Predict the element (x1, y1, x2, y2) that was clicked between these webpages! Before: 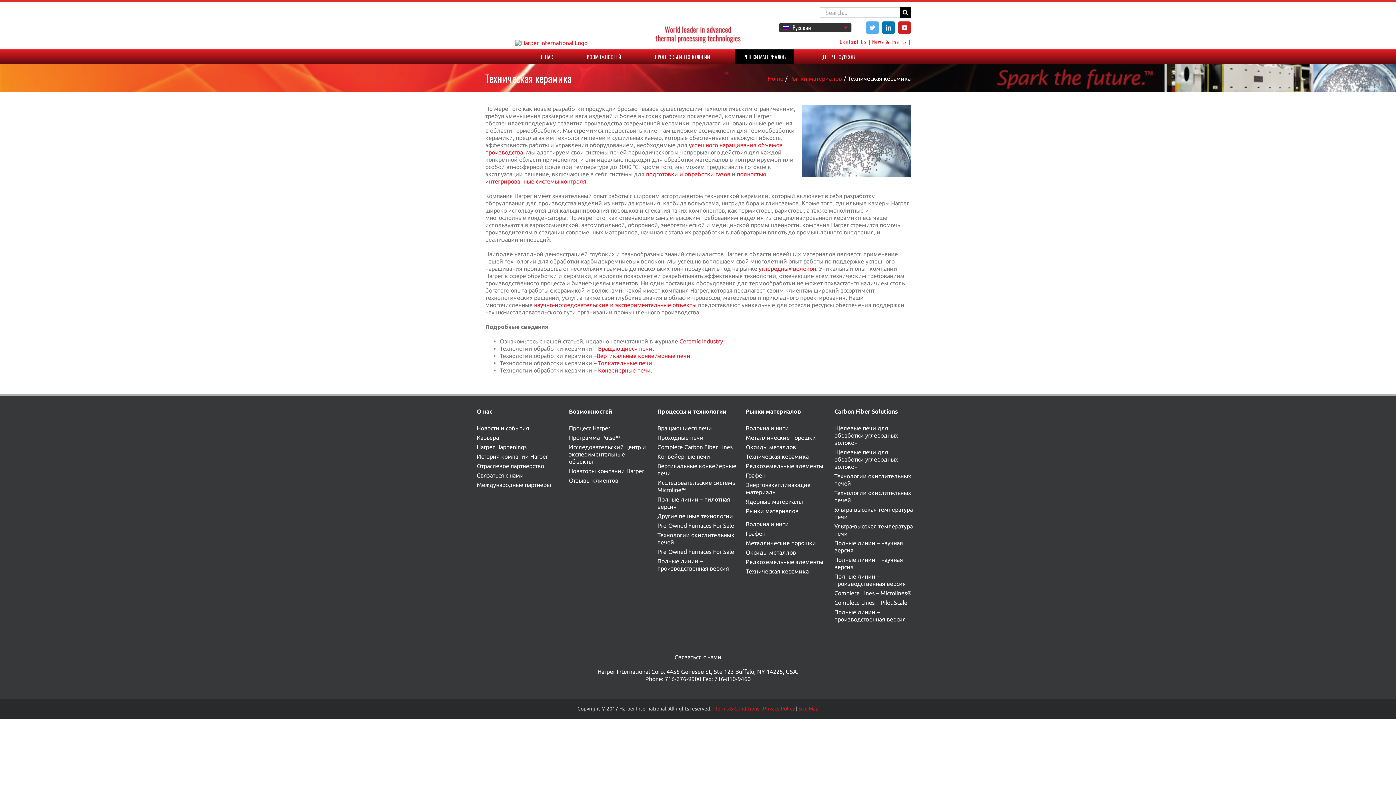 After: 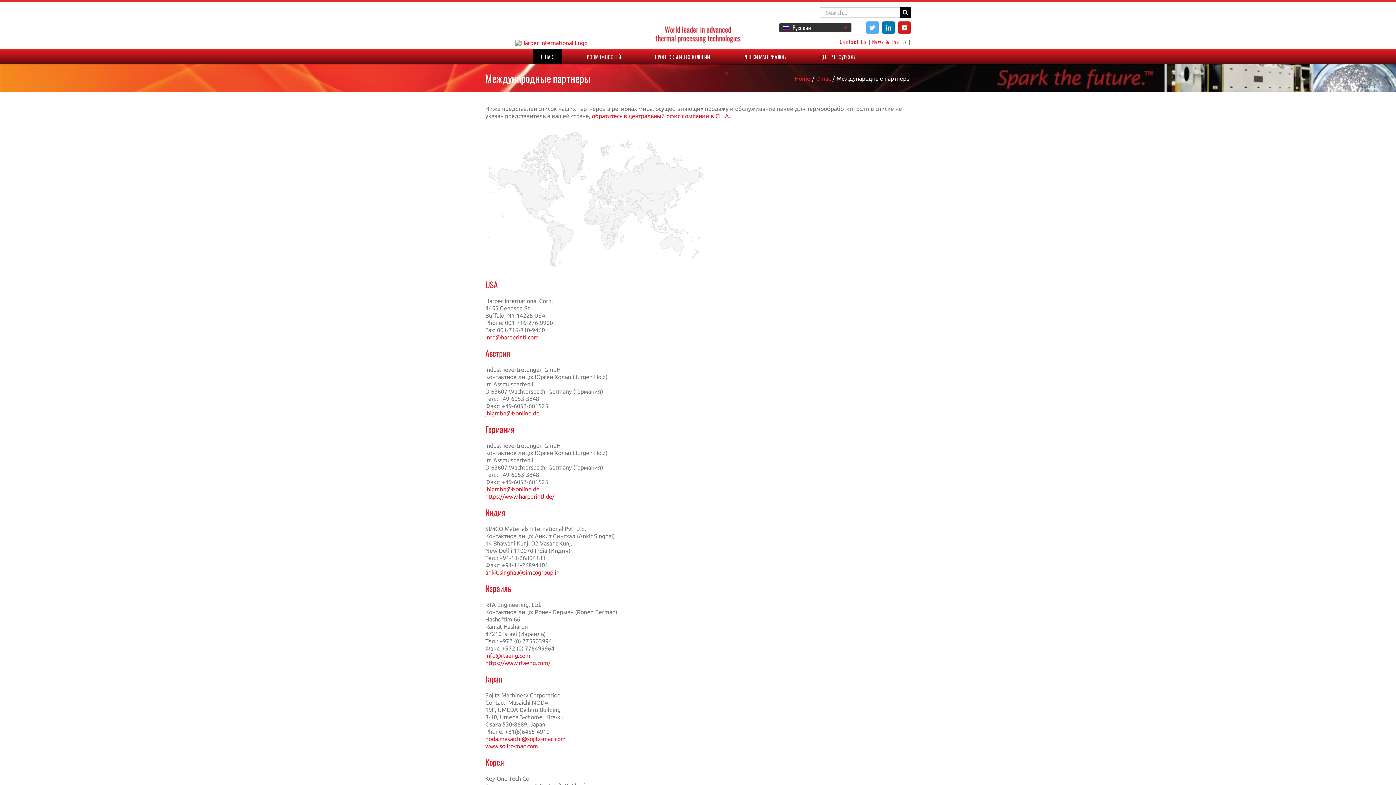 Action: bbox: (476, 481, 551, 488) label: Международные партнеры